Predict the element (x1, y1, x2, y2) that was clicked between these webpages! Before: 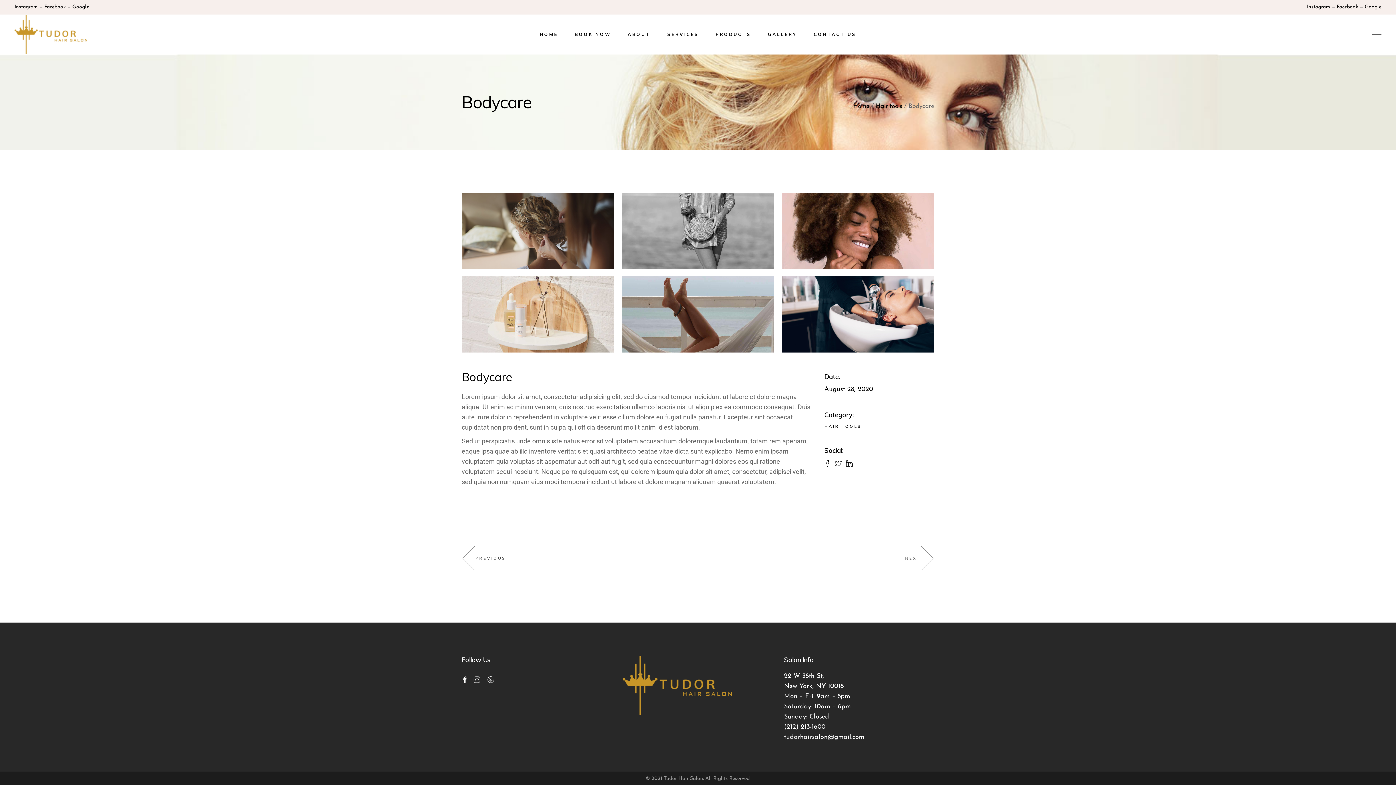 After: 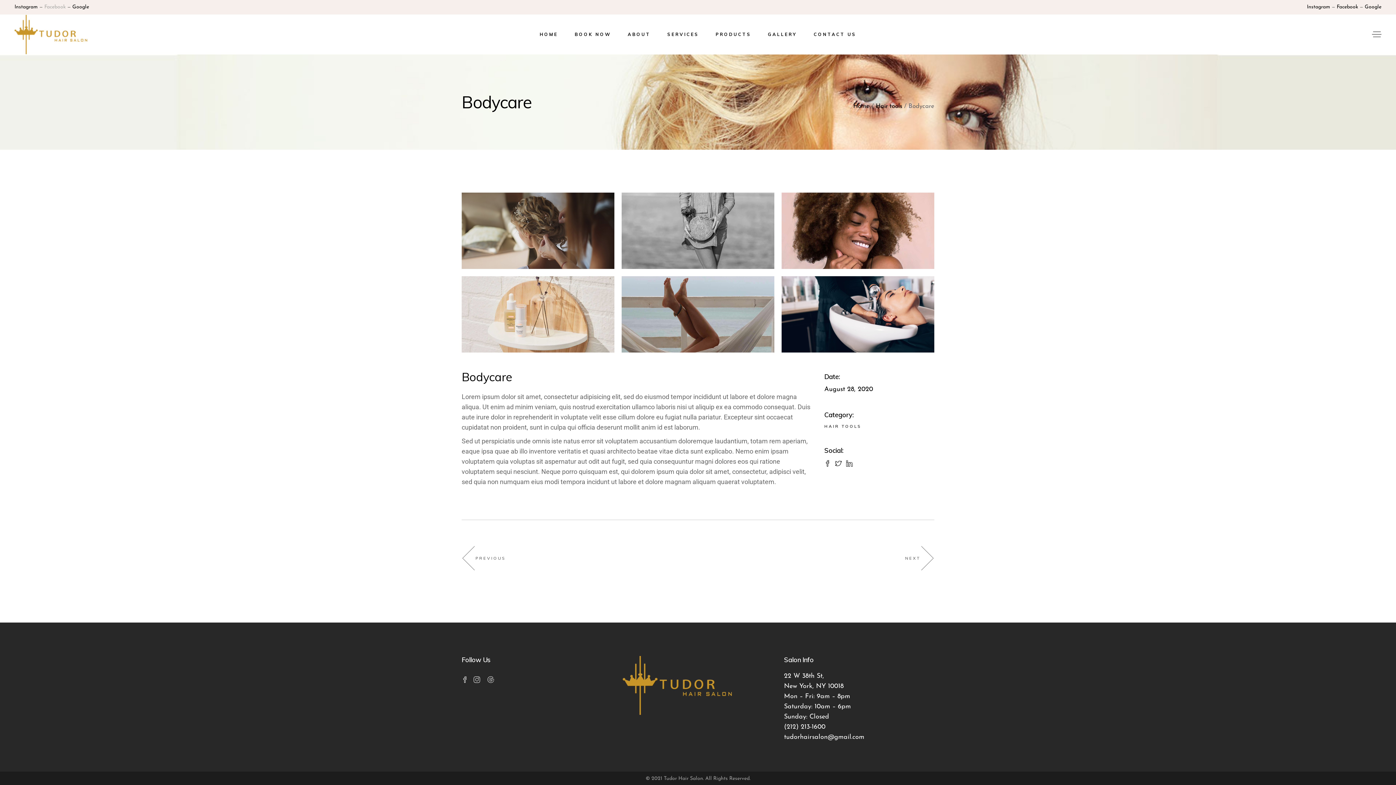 Action: bbox: (44, 4, 65, 9) label: Facebook